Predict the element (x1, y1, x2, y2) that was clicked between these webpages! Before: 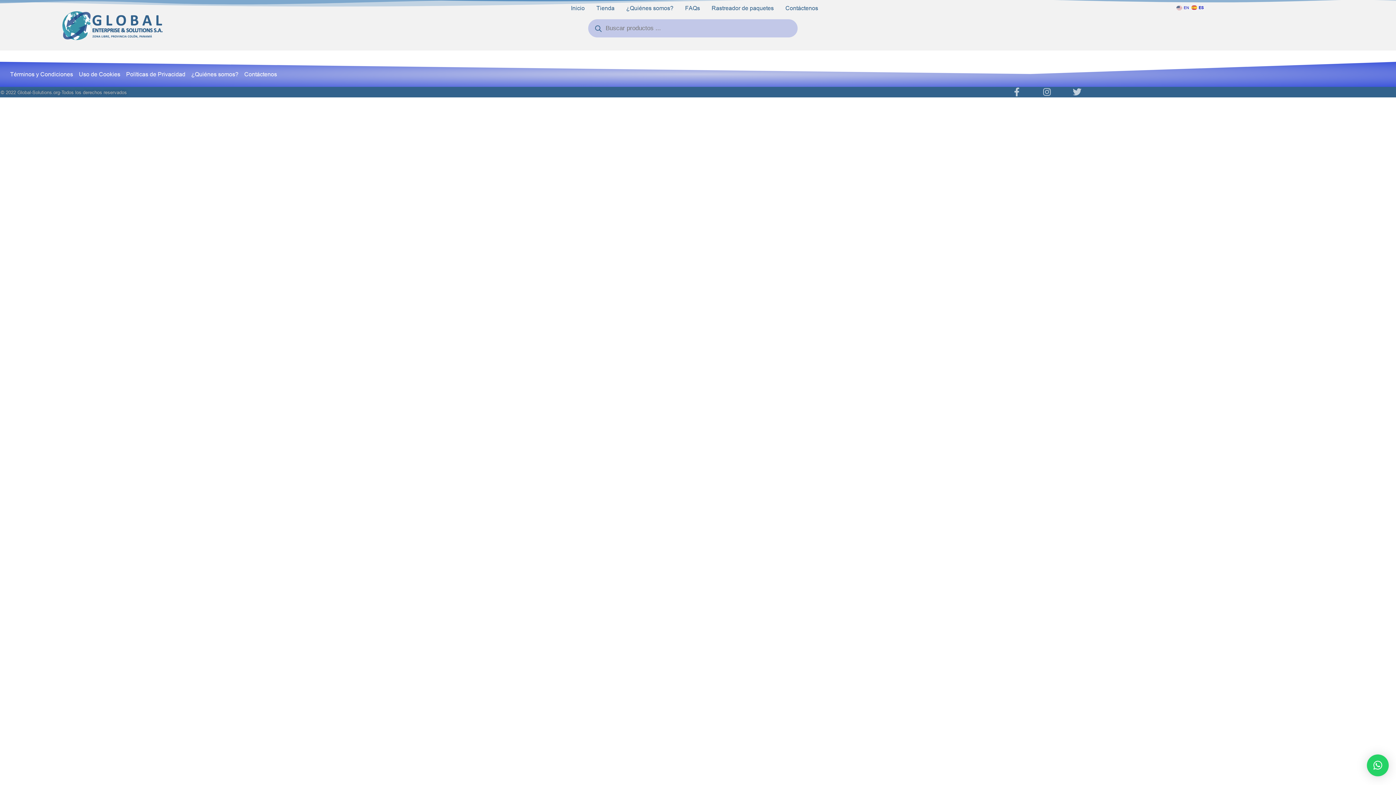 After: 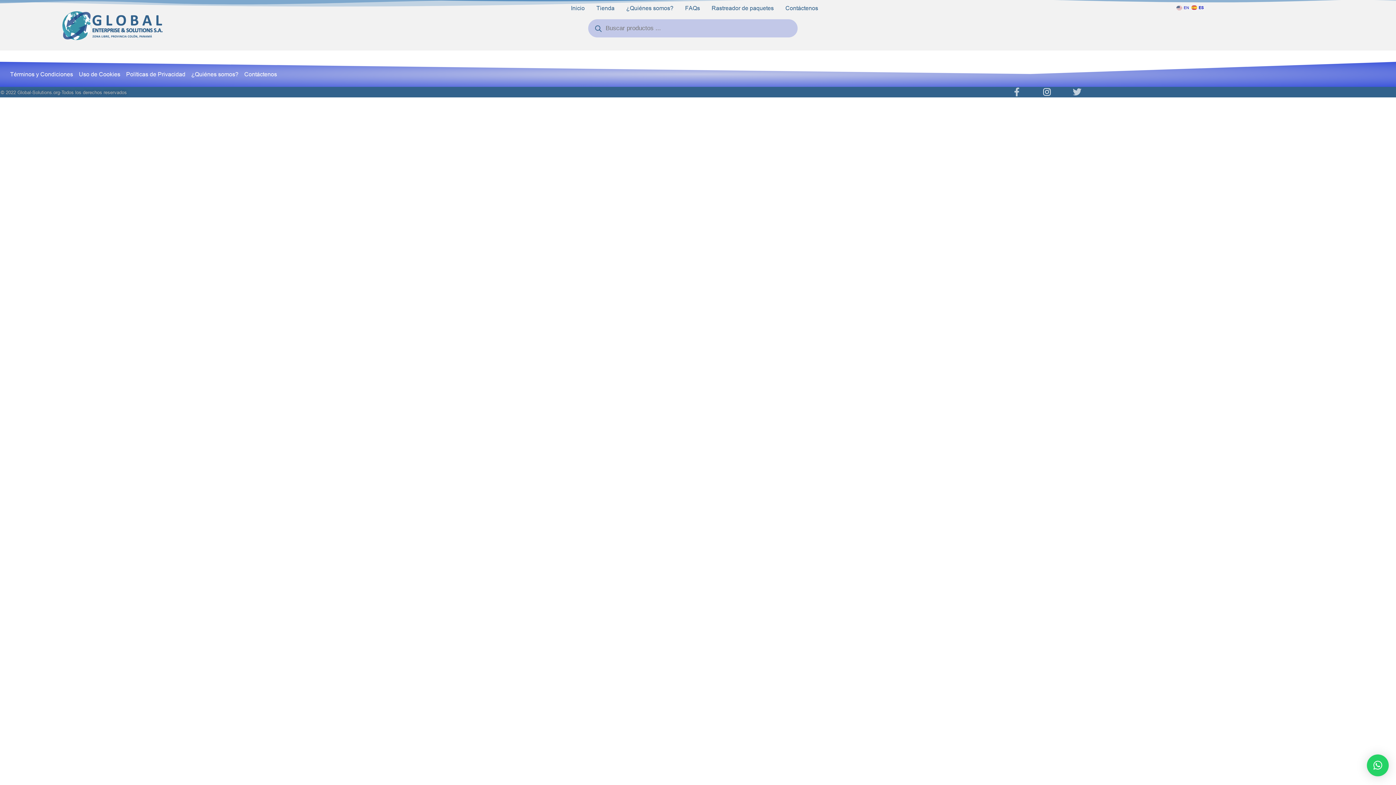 Action: bbox: (1038, 83, 1056, 100) label: Instagram